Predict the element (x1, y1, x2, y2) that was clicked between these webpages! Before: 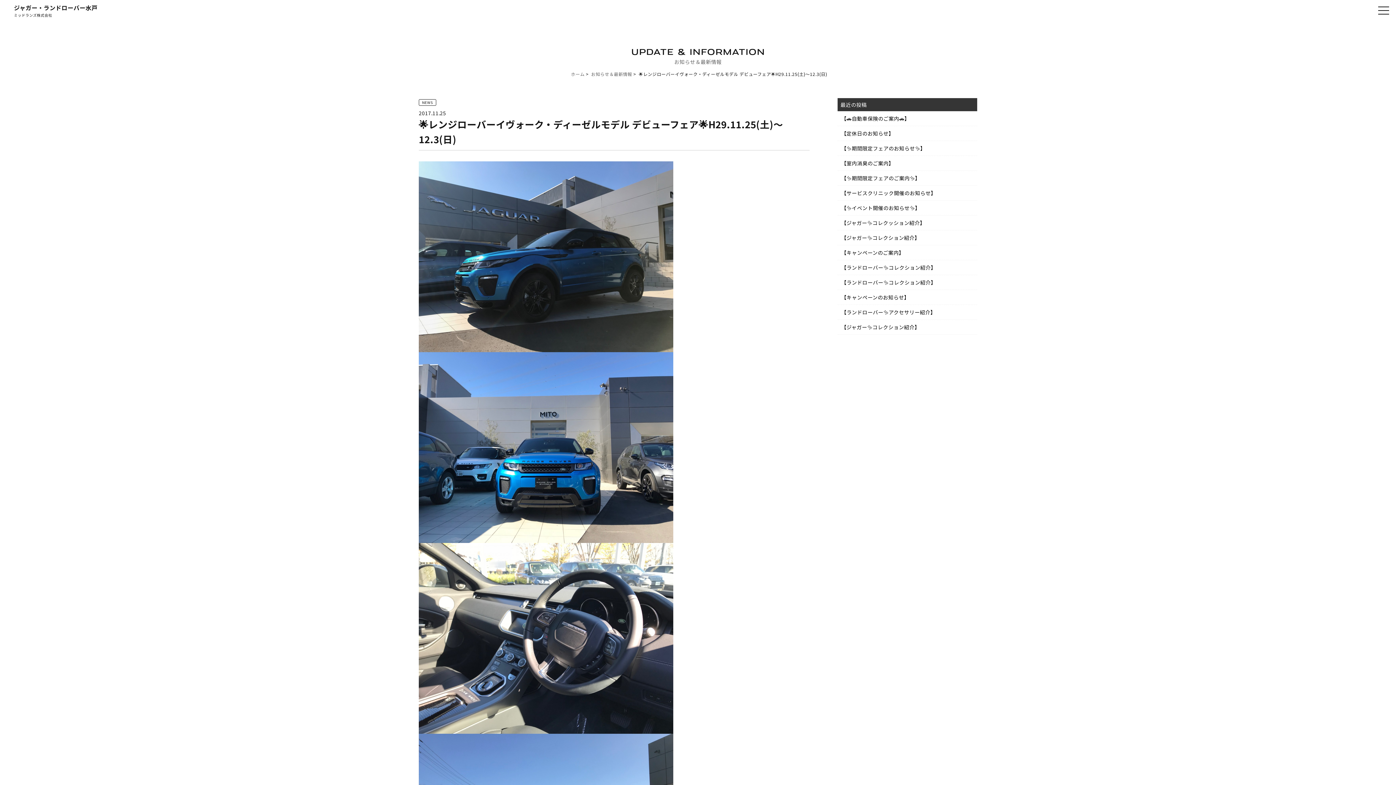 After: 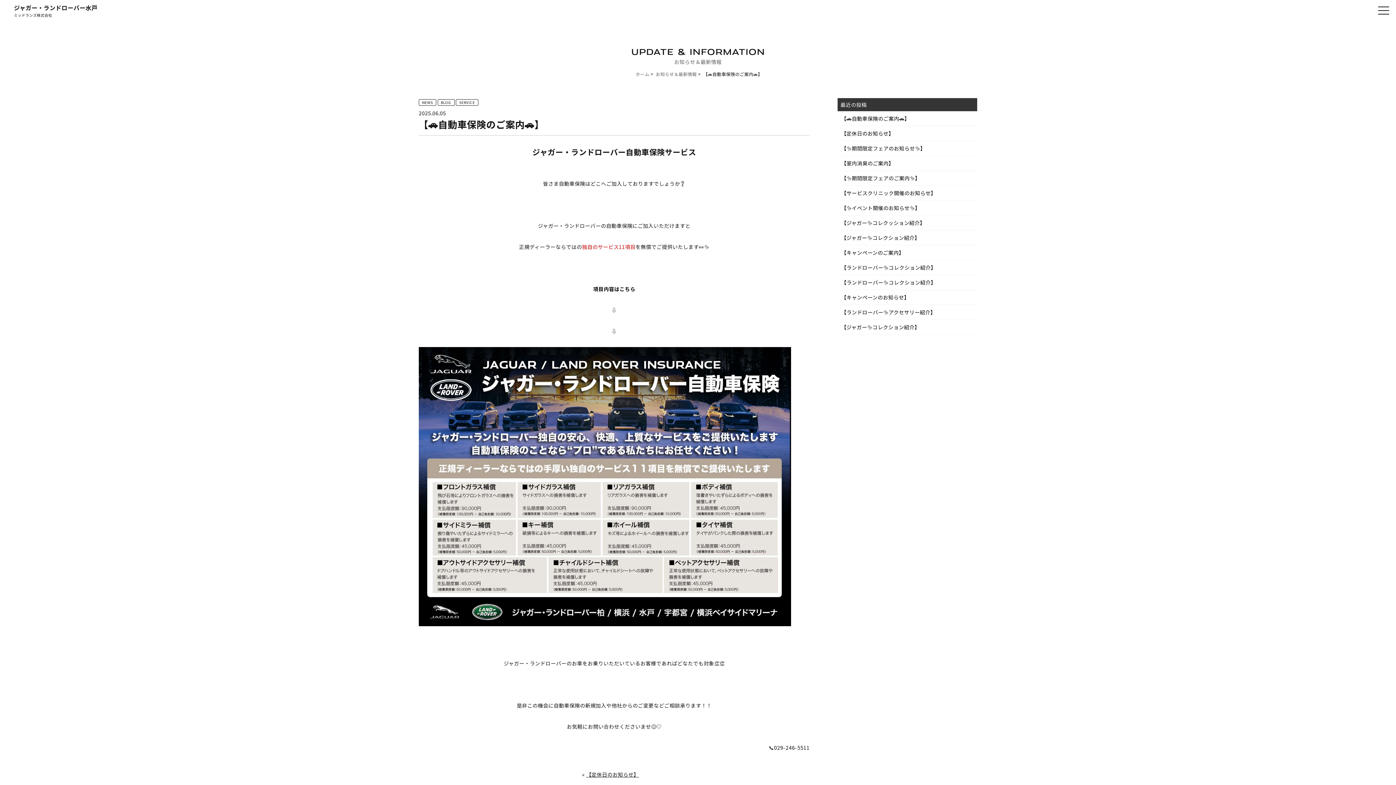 Action: label: 【🚗自動車保険のご案内🚗】 bbox: (837, 111, 977, 126)